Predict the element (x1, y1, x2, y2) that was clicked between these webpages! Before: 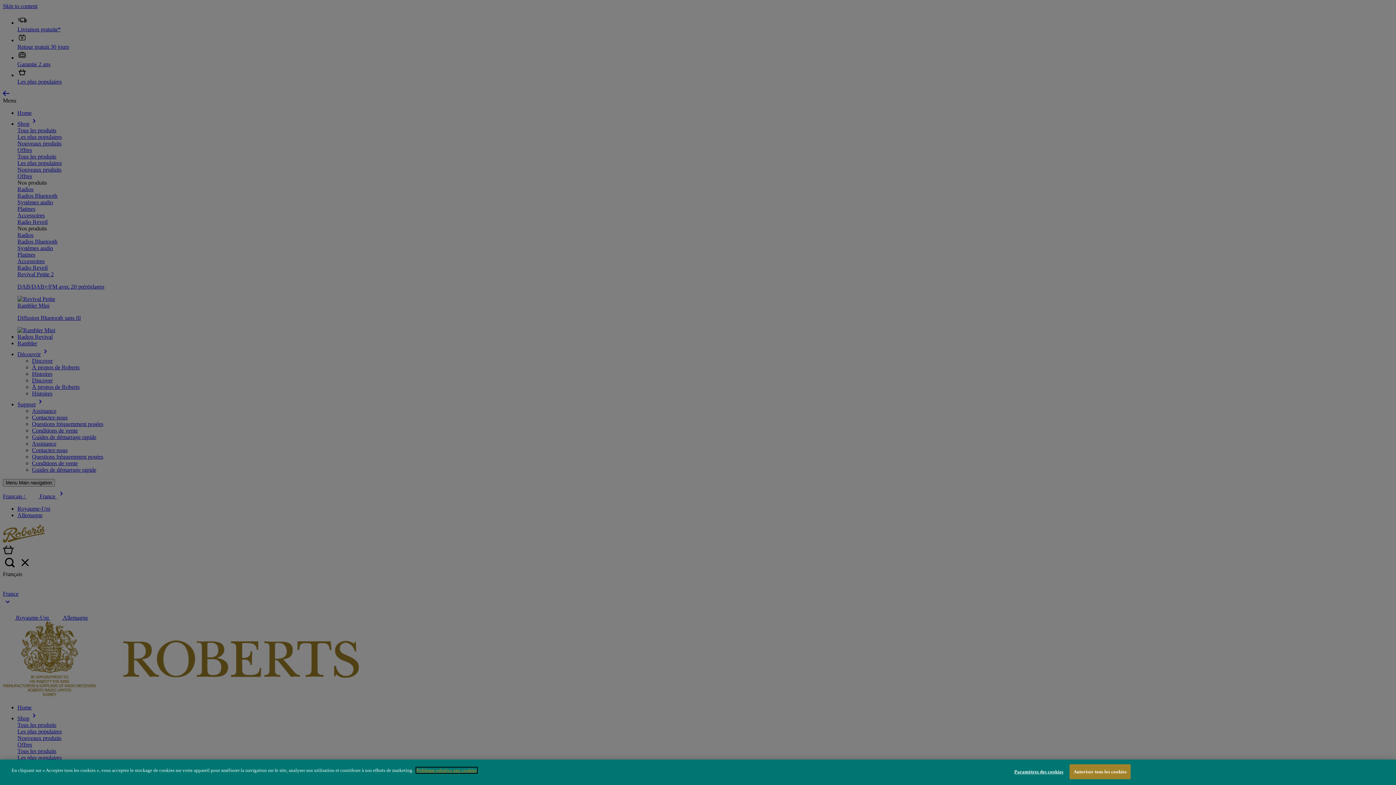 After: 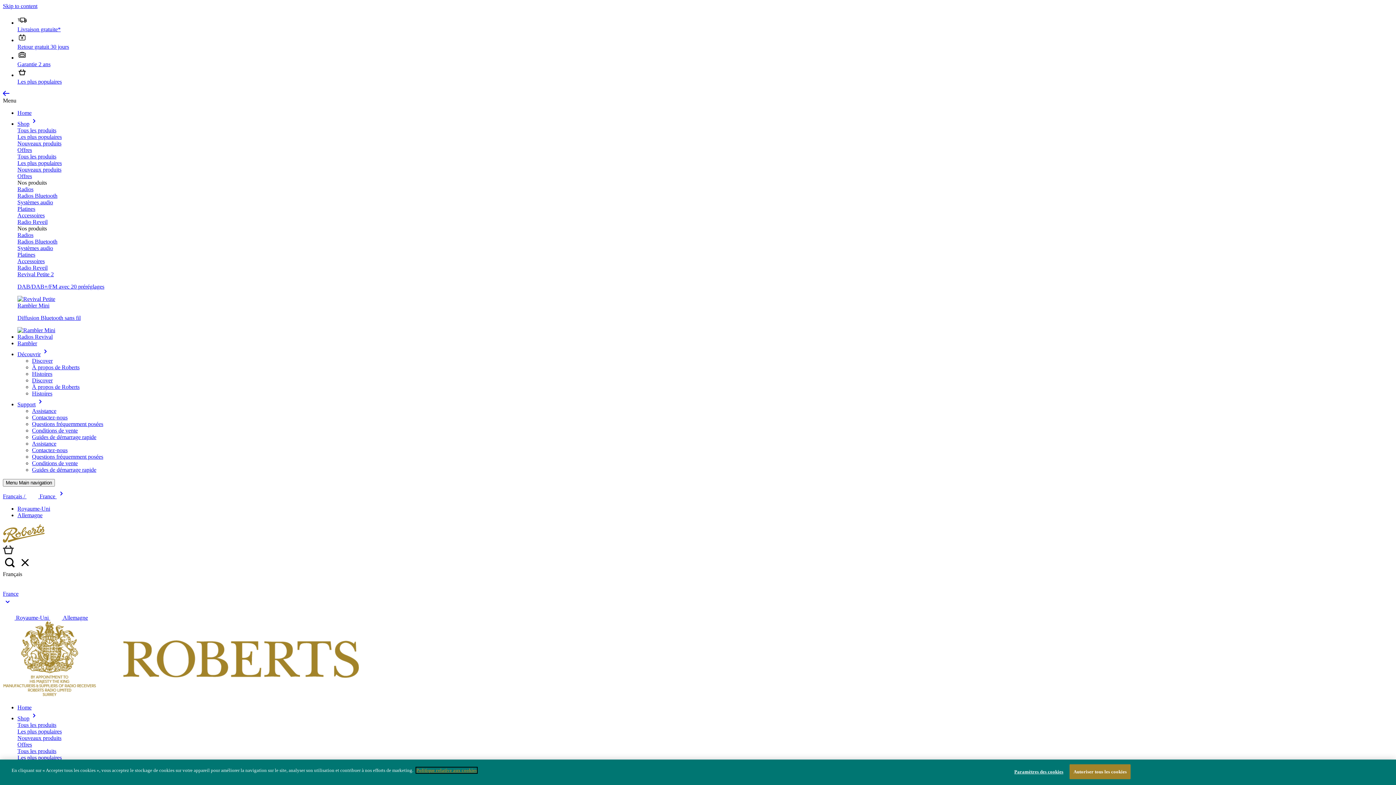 Action: bbox: (416, 768, 477, 773) label: Politique relative aux cookies